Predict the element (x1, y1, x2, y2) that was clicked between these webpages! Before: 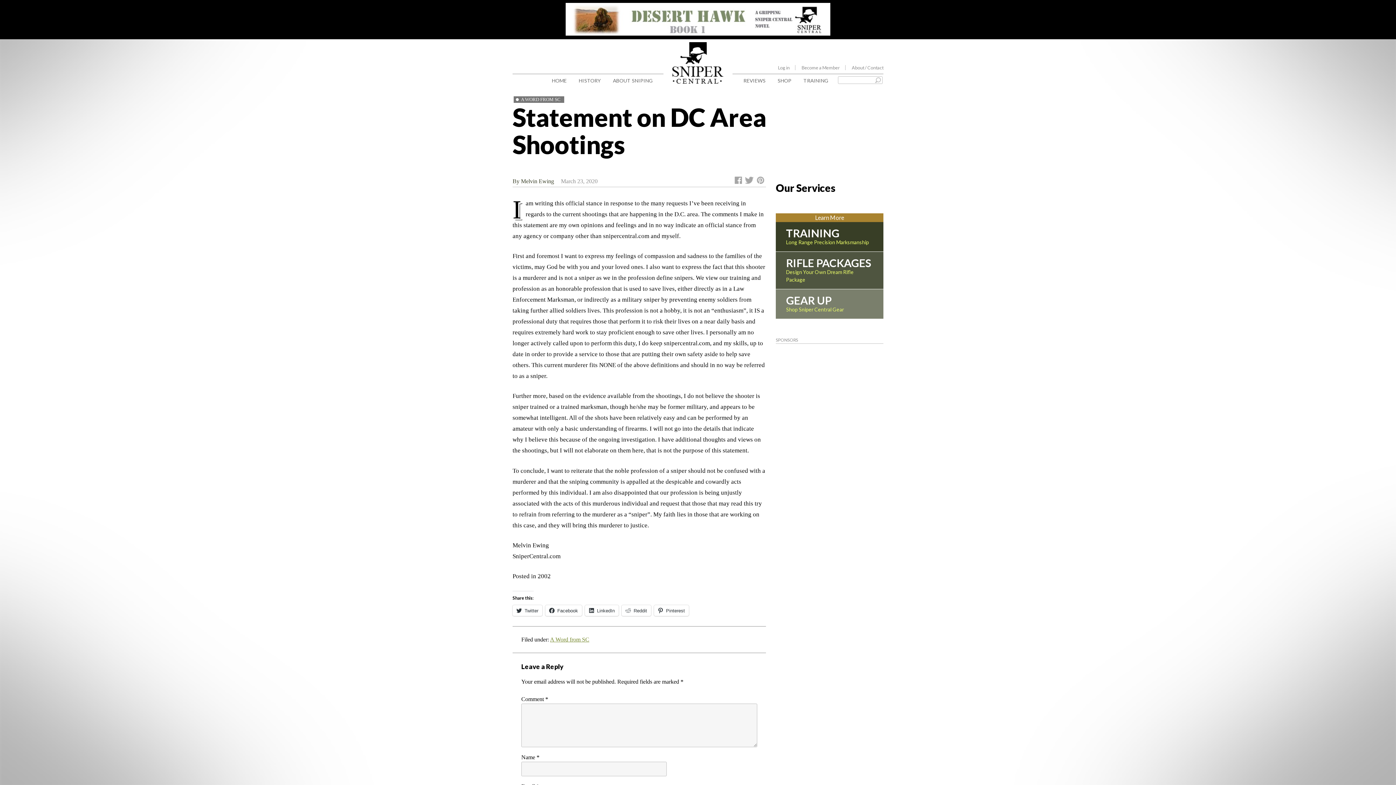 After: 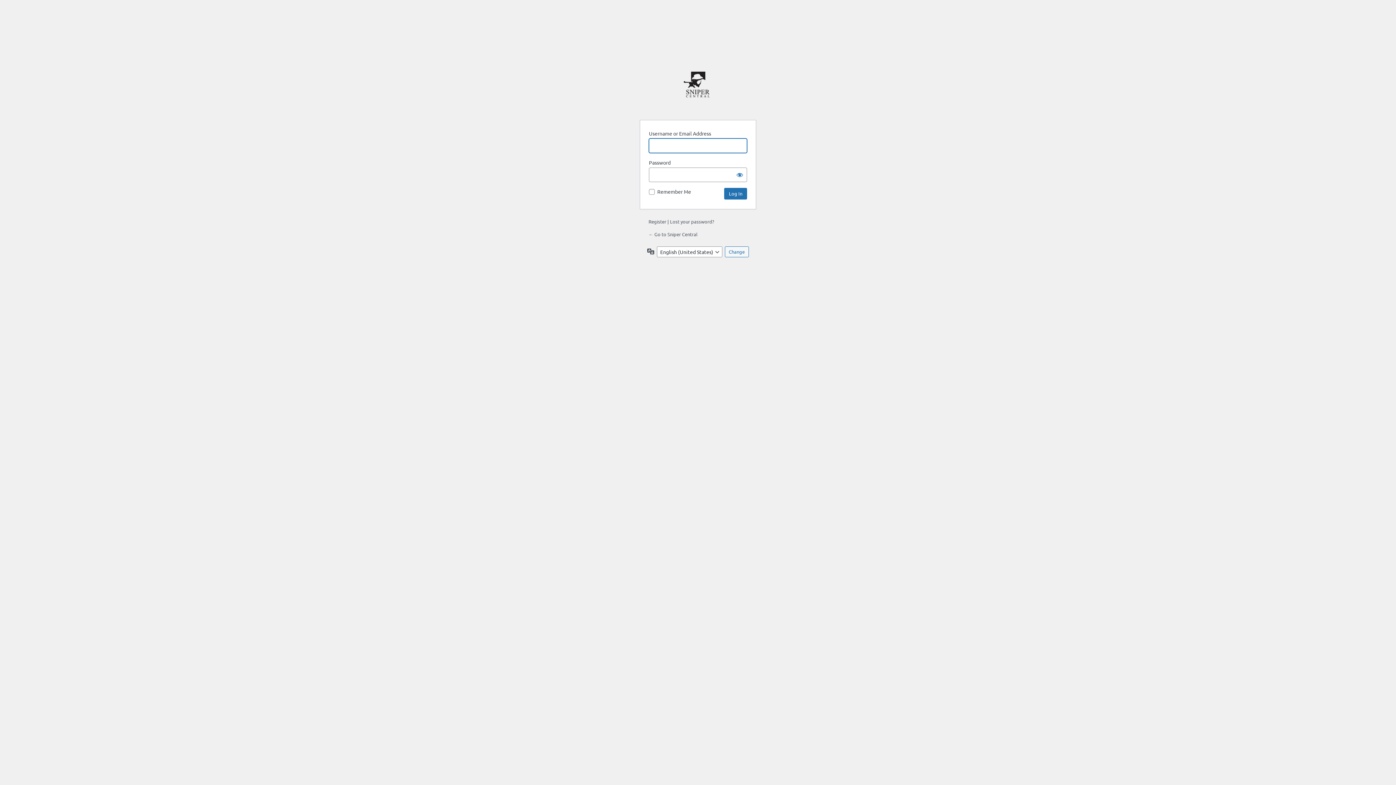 Action: label: Log in bbox: (778, 65, 795, 70)